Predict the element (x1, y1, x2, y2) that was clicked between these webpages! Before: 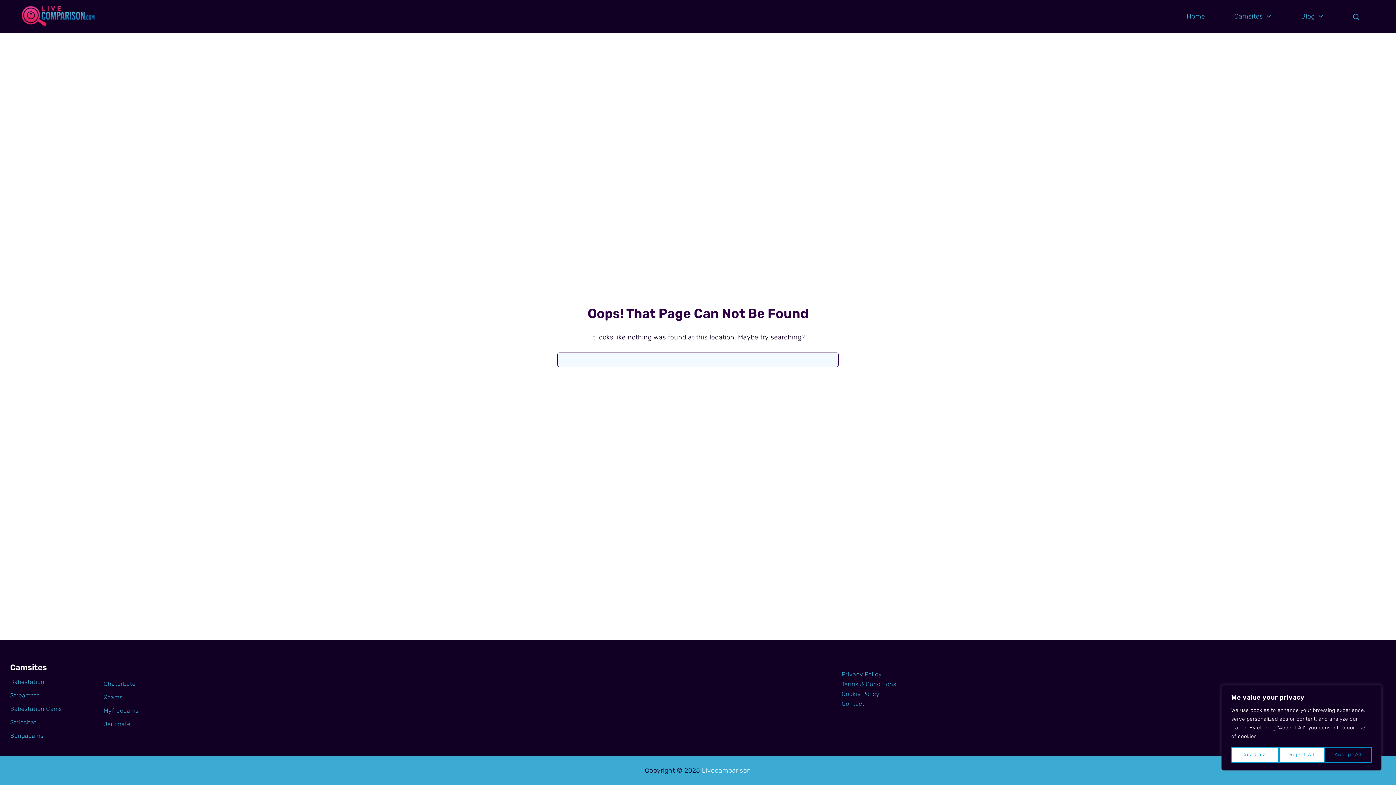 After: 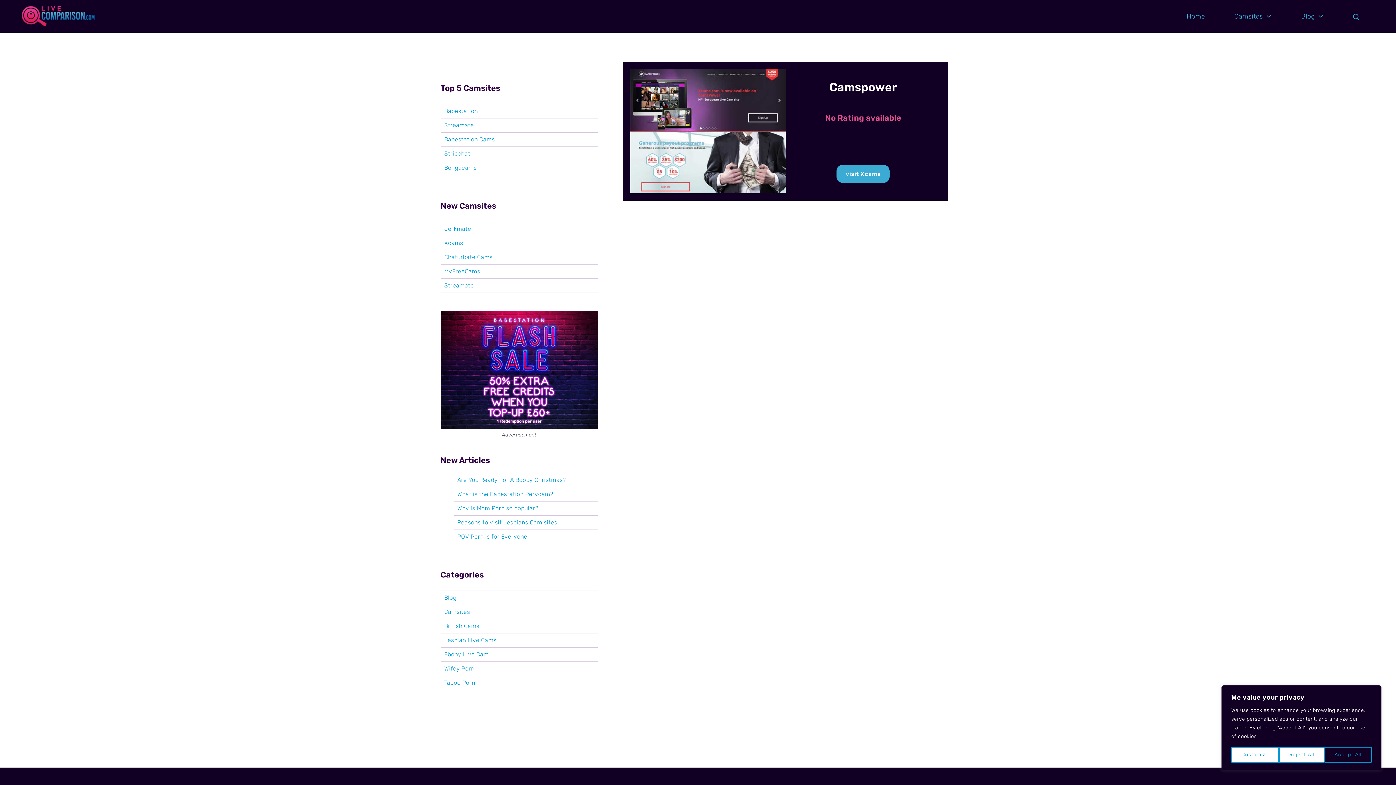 Action: label: Xcams bbox: (103, 694, 122, 701)